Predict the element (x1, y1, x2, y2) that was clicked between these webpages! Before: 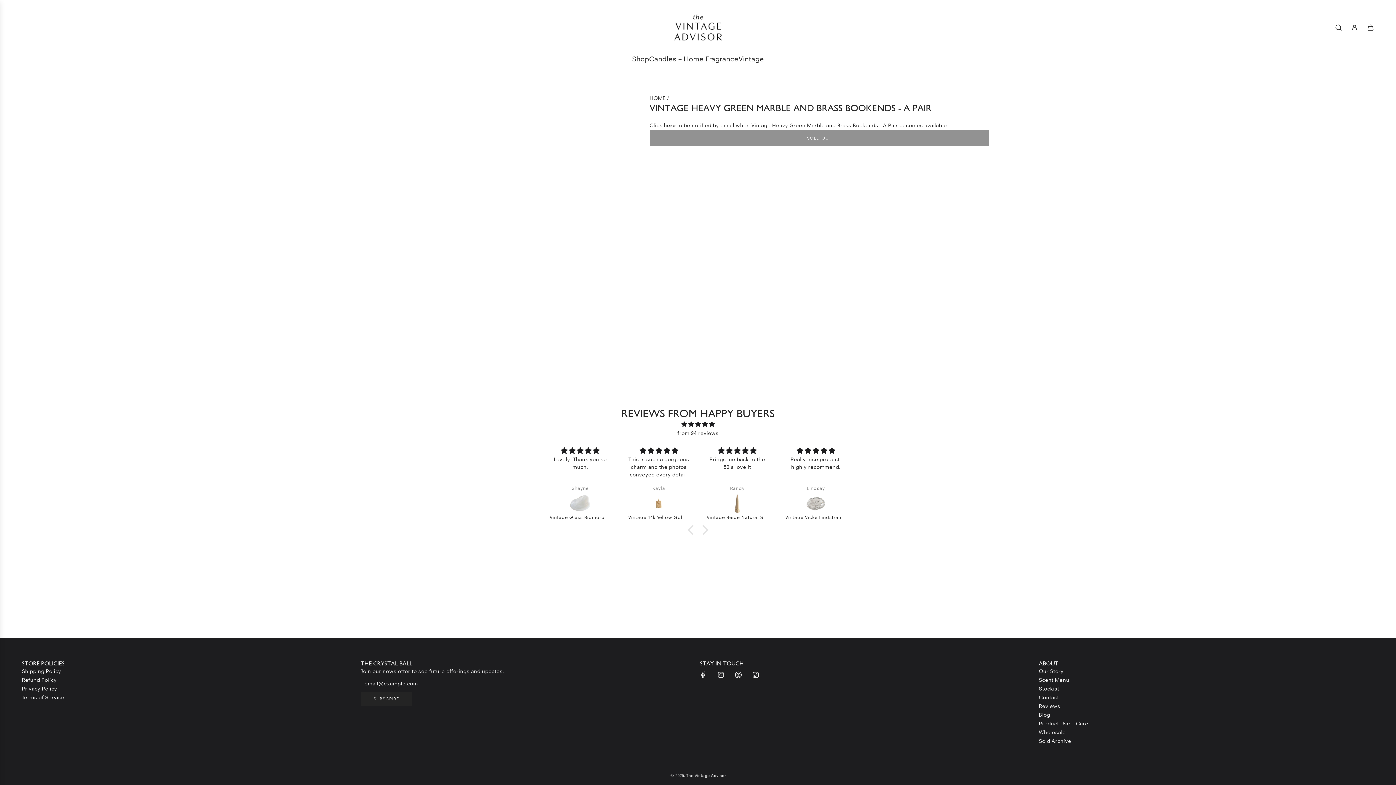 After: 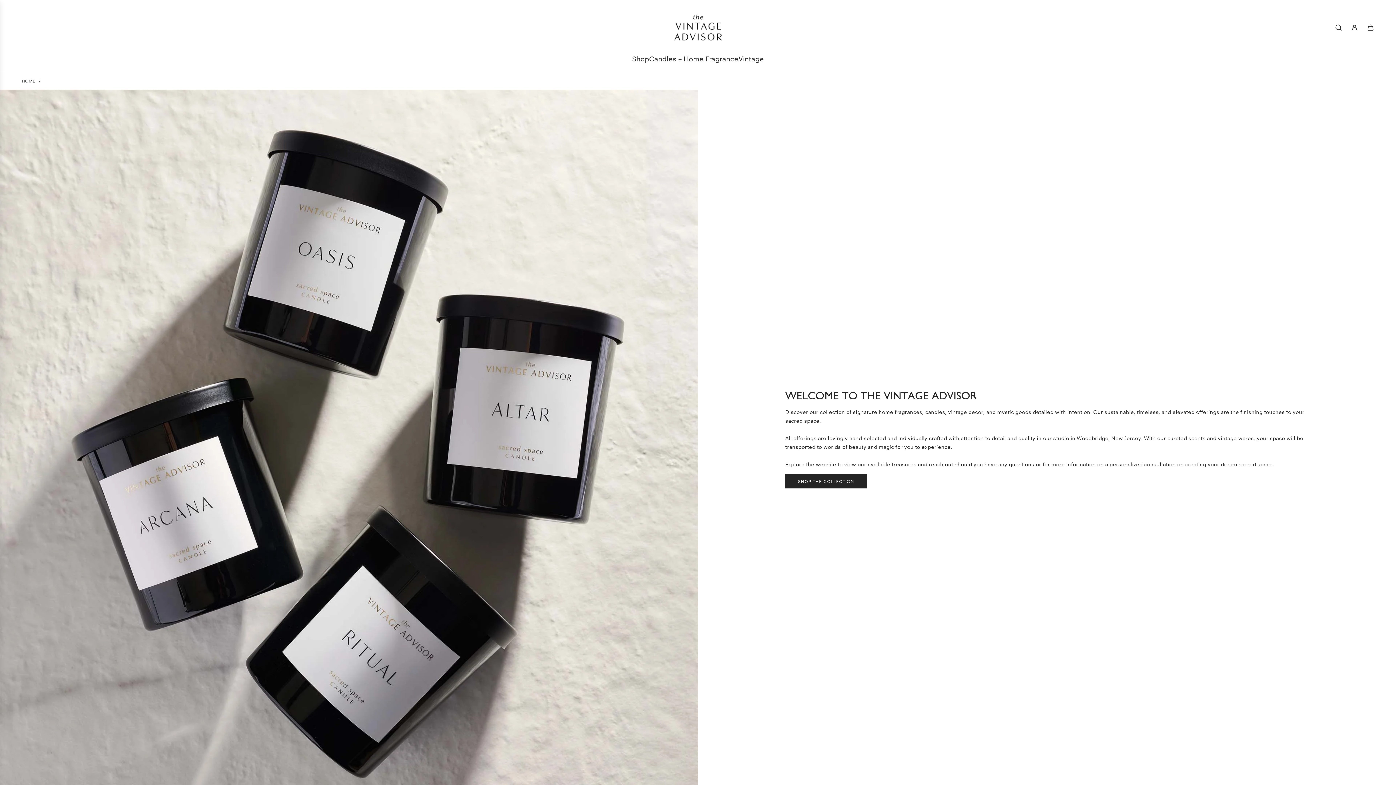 Action: label: Our Story bbox: (1039, 668, 1063, 675)